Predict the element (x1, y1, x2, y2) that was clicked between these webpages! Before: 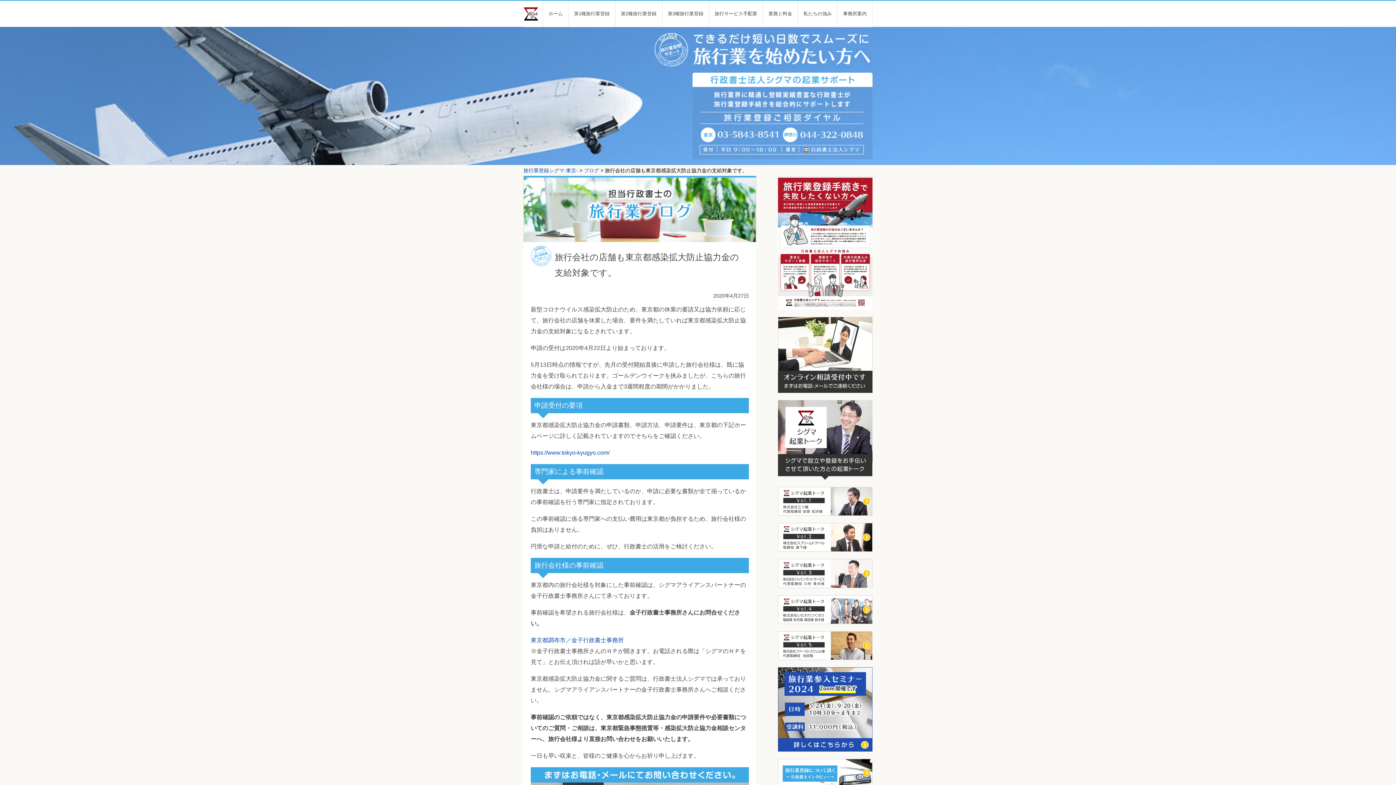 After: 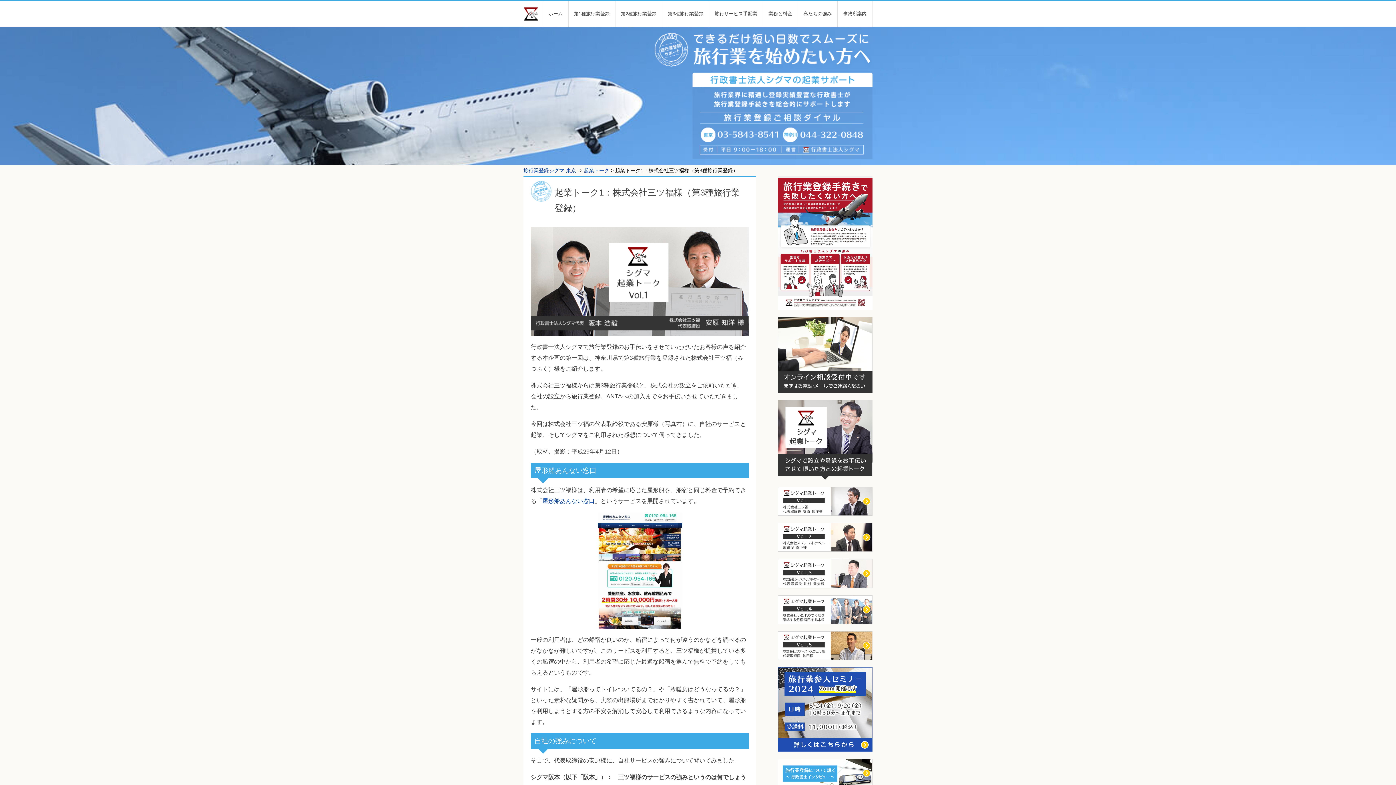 Action: bbox: (778, 517, 872, 523)